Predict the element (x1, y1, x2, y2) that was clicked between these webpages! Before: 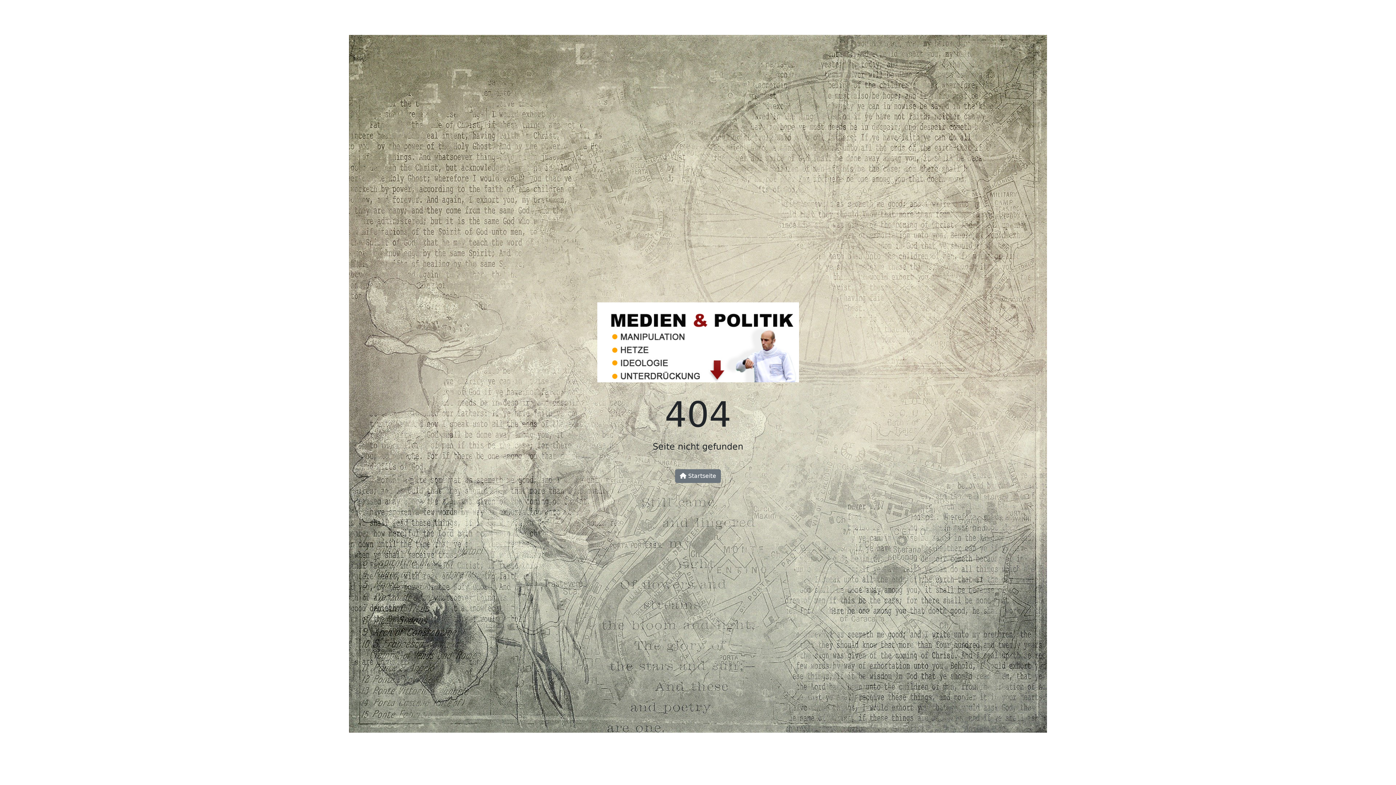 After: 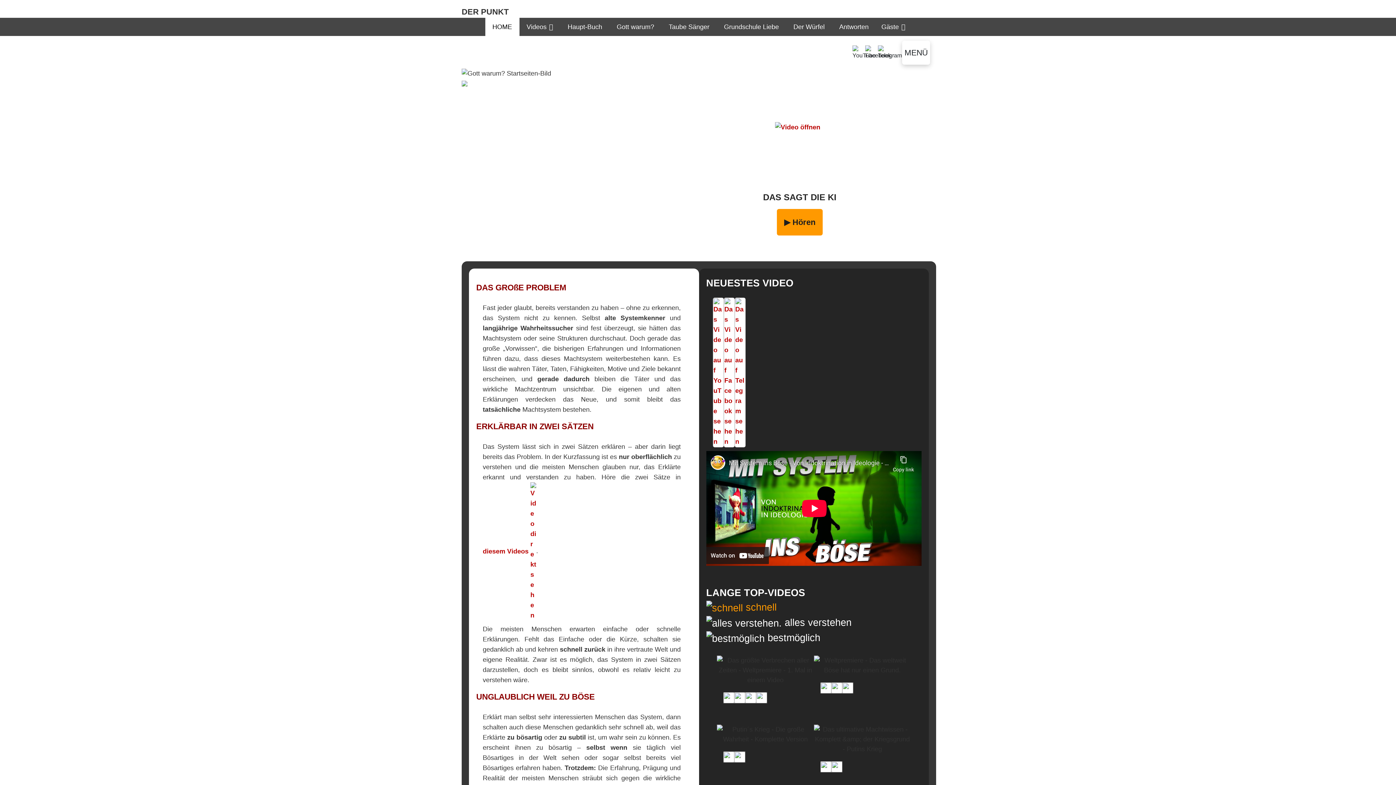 Action: label:  Startseite bbox: (675, 469, 721, 483)